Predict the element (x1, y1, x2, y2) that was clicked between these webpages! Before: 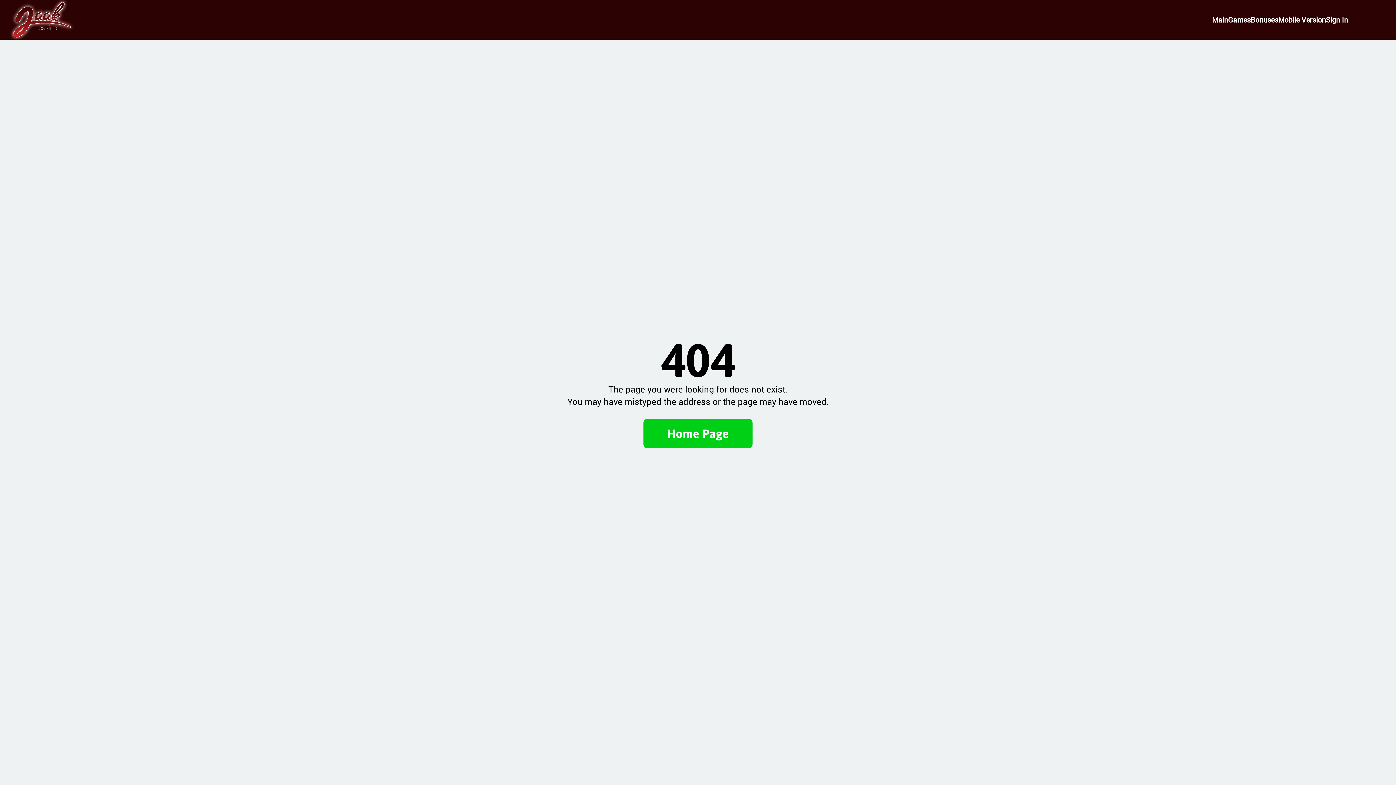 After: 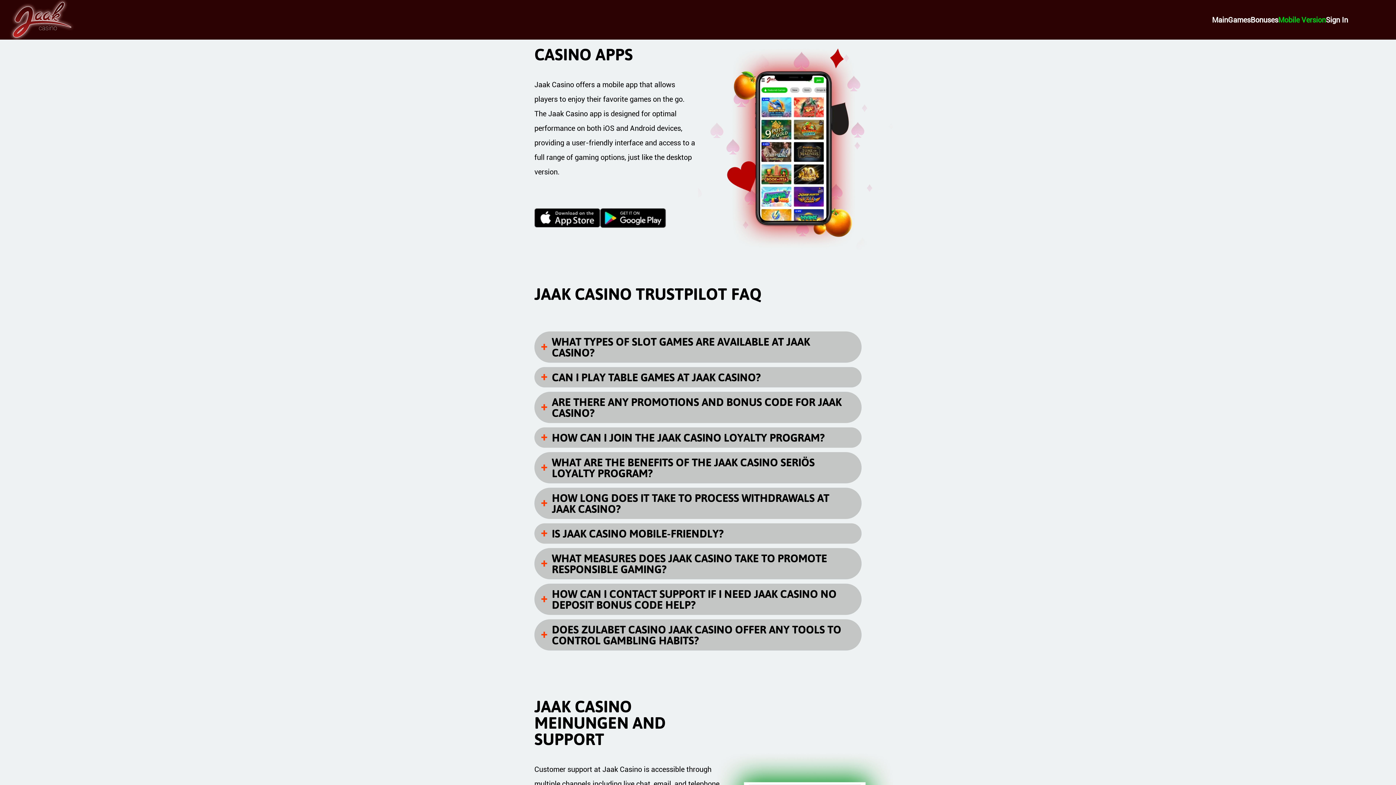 Action: label: Mobile version bbox: (1278, 15, 1326, 24)